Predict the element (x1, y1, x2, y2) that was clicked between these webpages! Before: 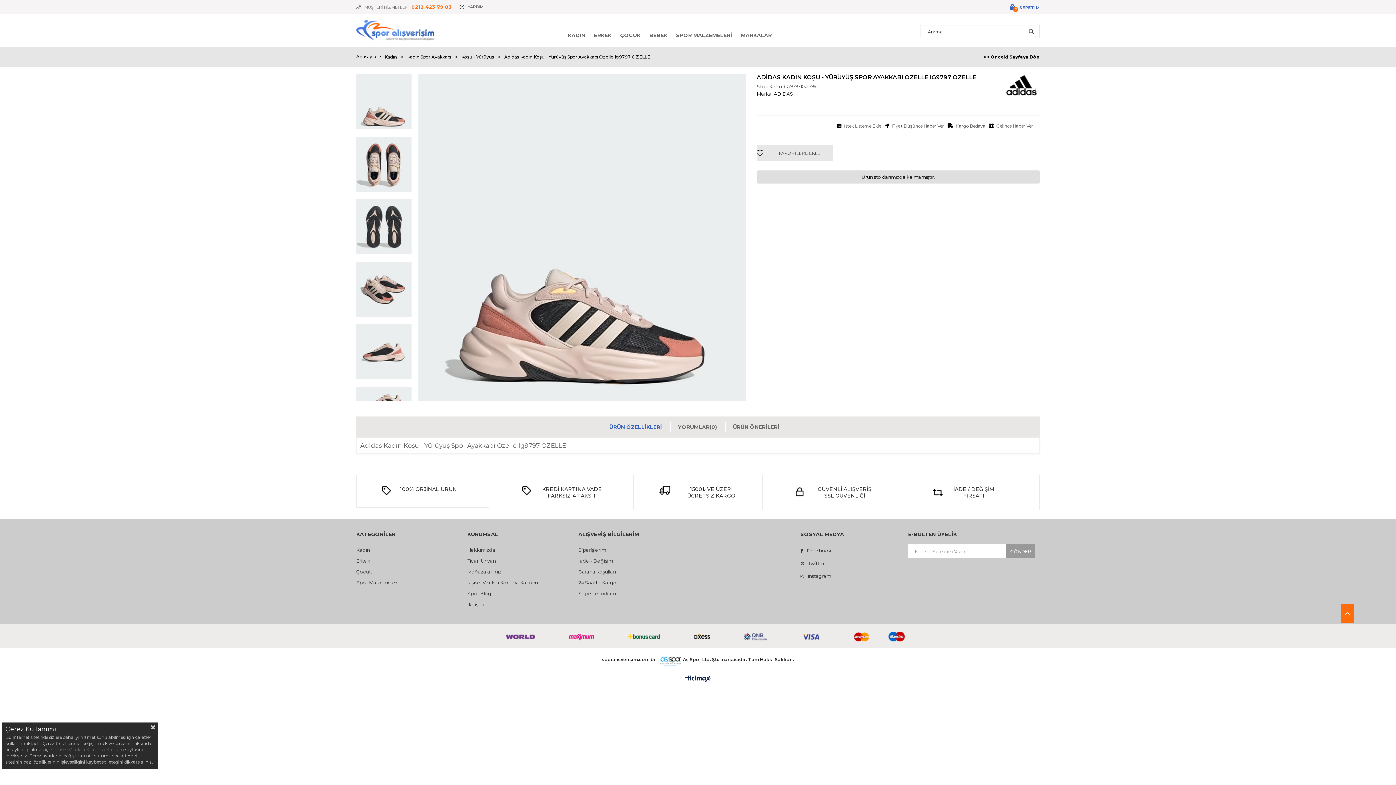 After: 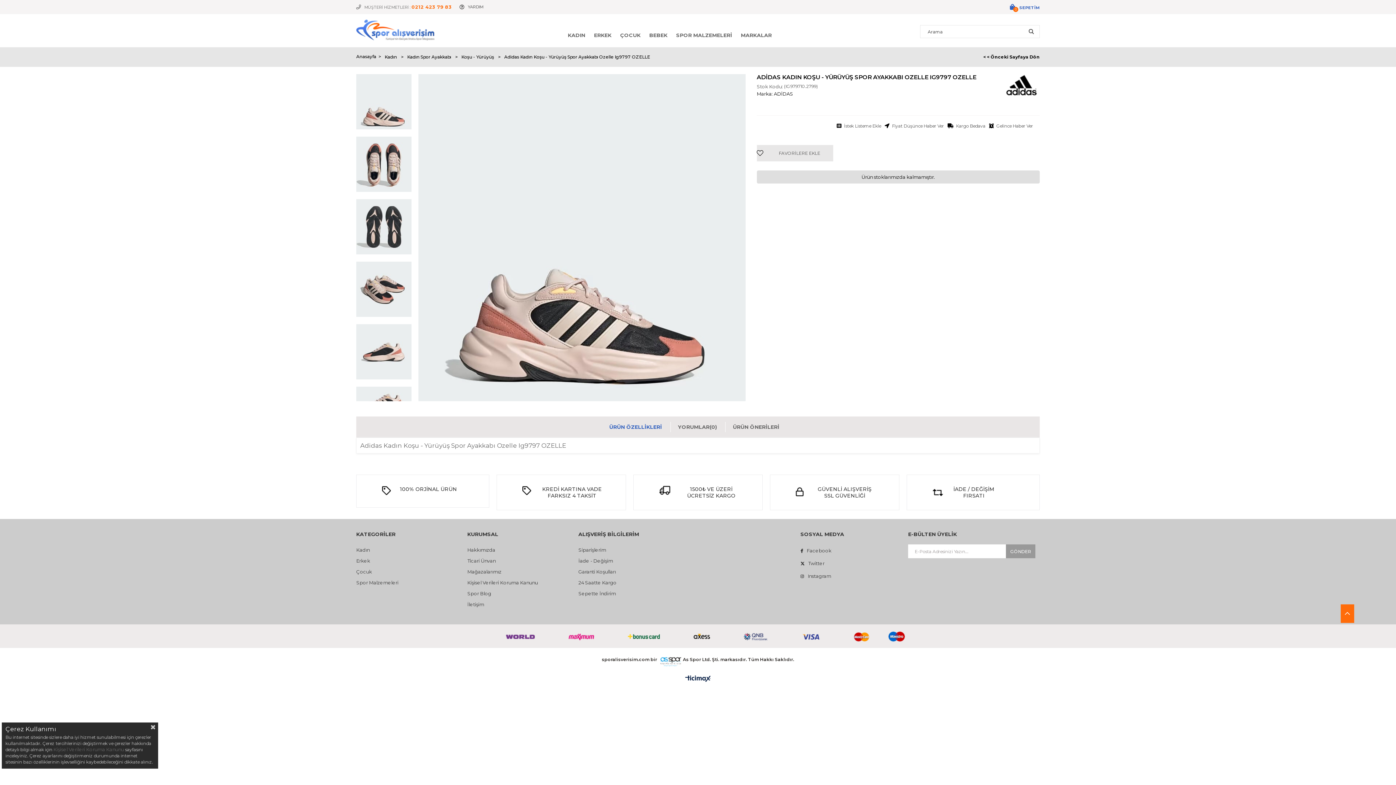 Action: label: Twitter bbox: (800, 557, 824, 570)